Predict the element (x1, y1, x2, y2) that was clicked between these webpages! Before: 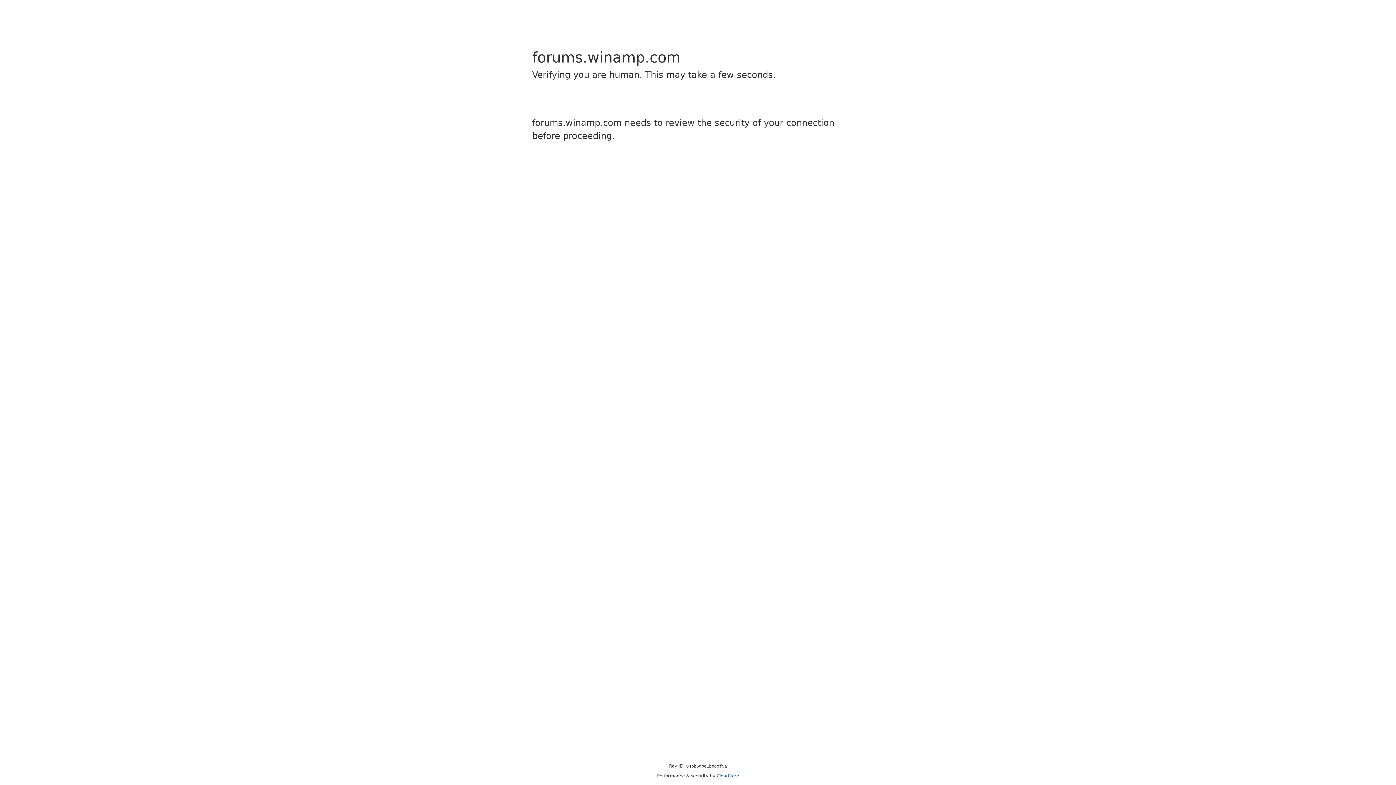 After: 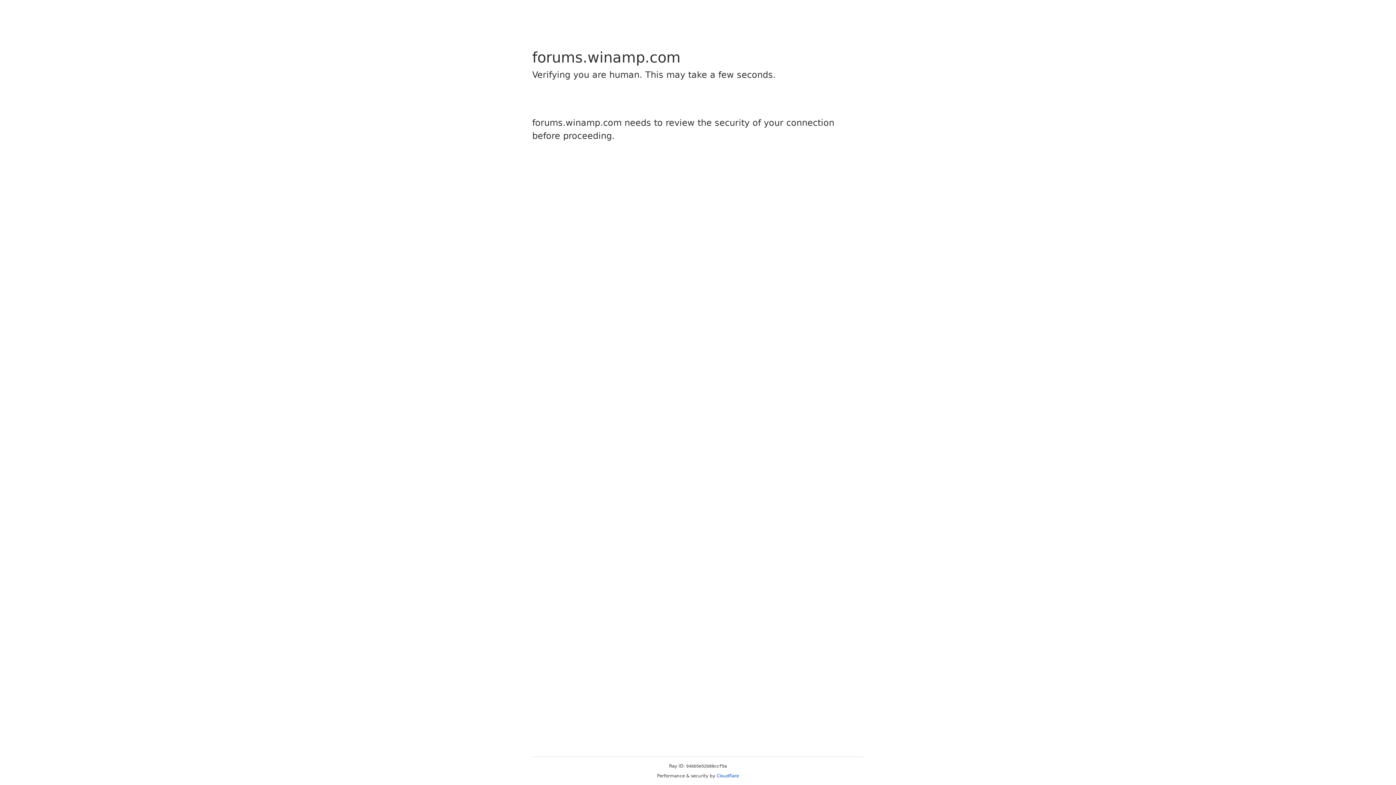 Action: bbox: (716, 773, 739, 778) label: Cloudflare